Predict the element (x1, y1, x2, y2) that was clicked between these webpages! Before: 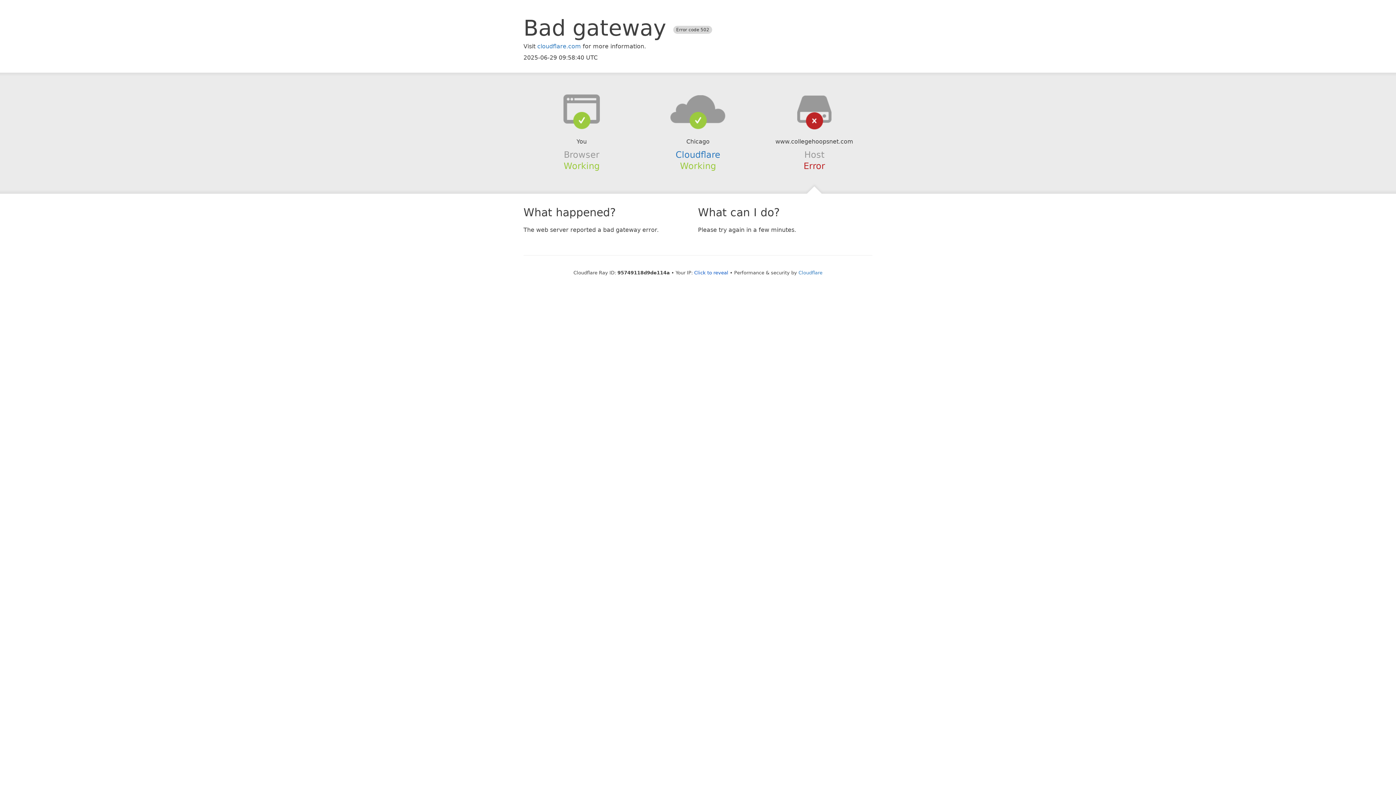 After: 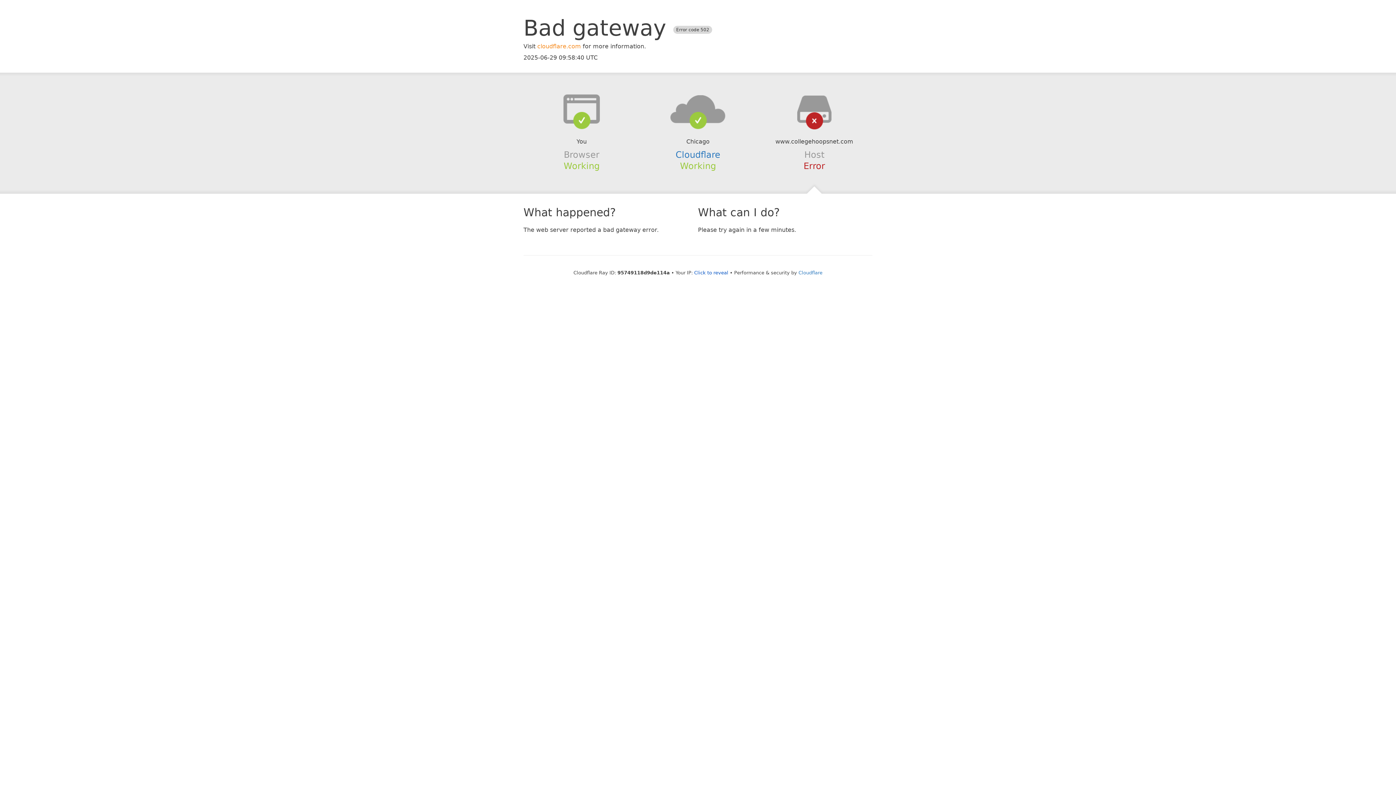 Action: bbox: (537, 42, 581, 49) label: cloudflare.com